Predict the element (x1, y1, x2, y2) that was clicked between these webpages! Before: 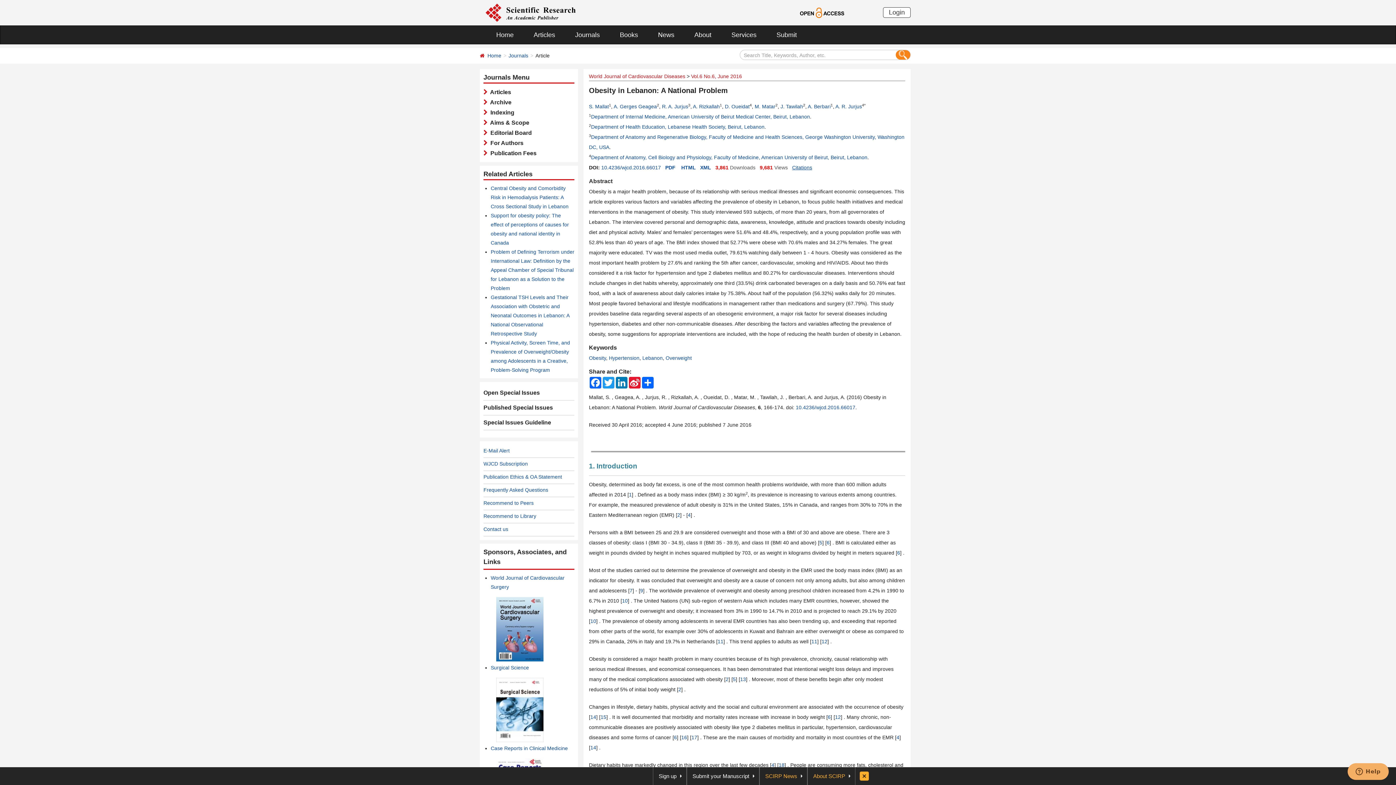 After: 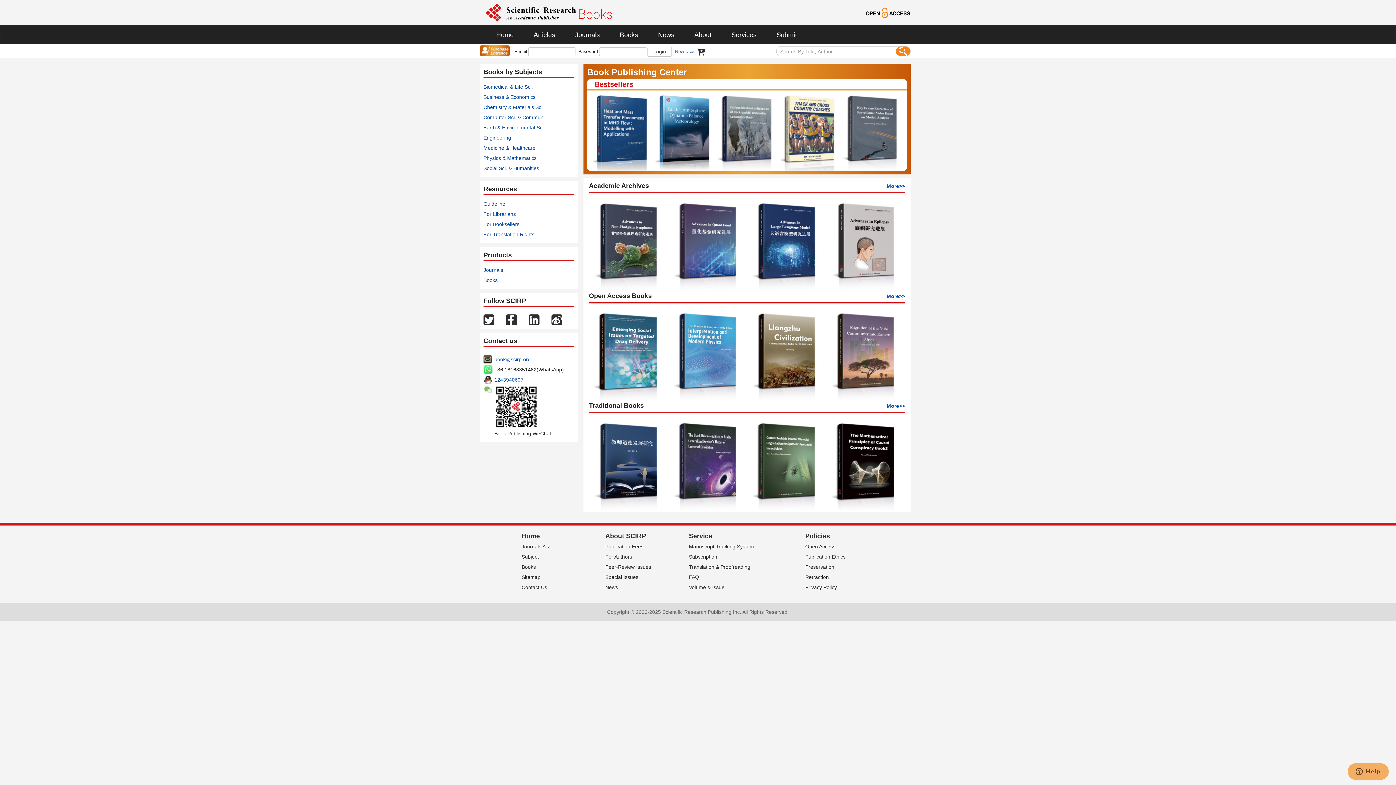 Action: label: Books bbox: (609, 25, 647, 44)